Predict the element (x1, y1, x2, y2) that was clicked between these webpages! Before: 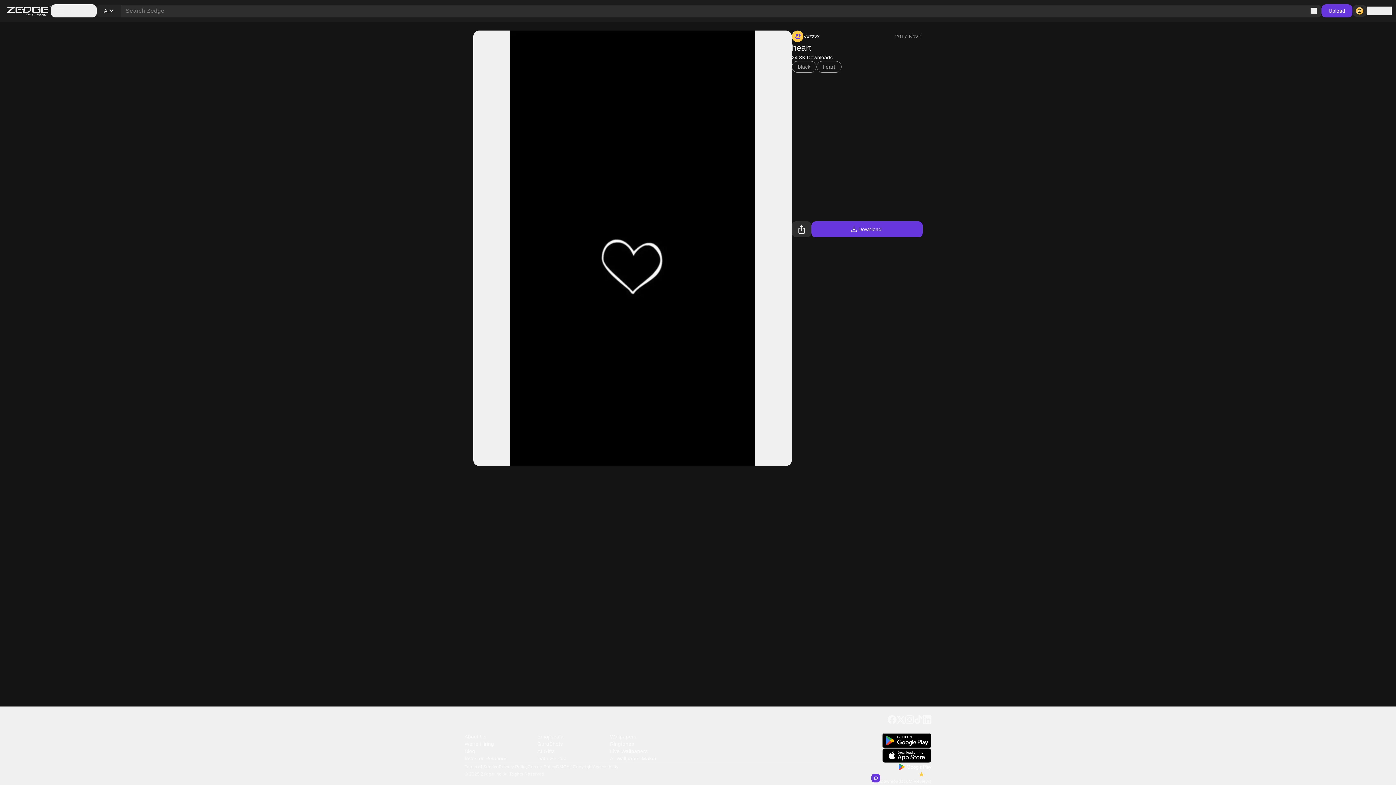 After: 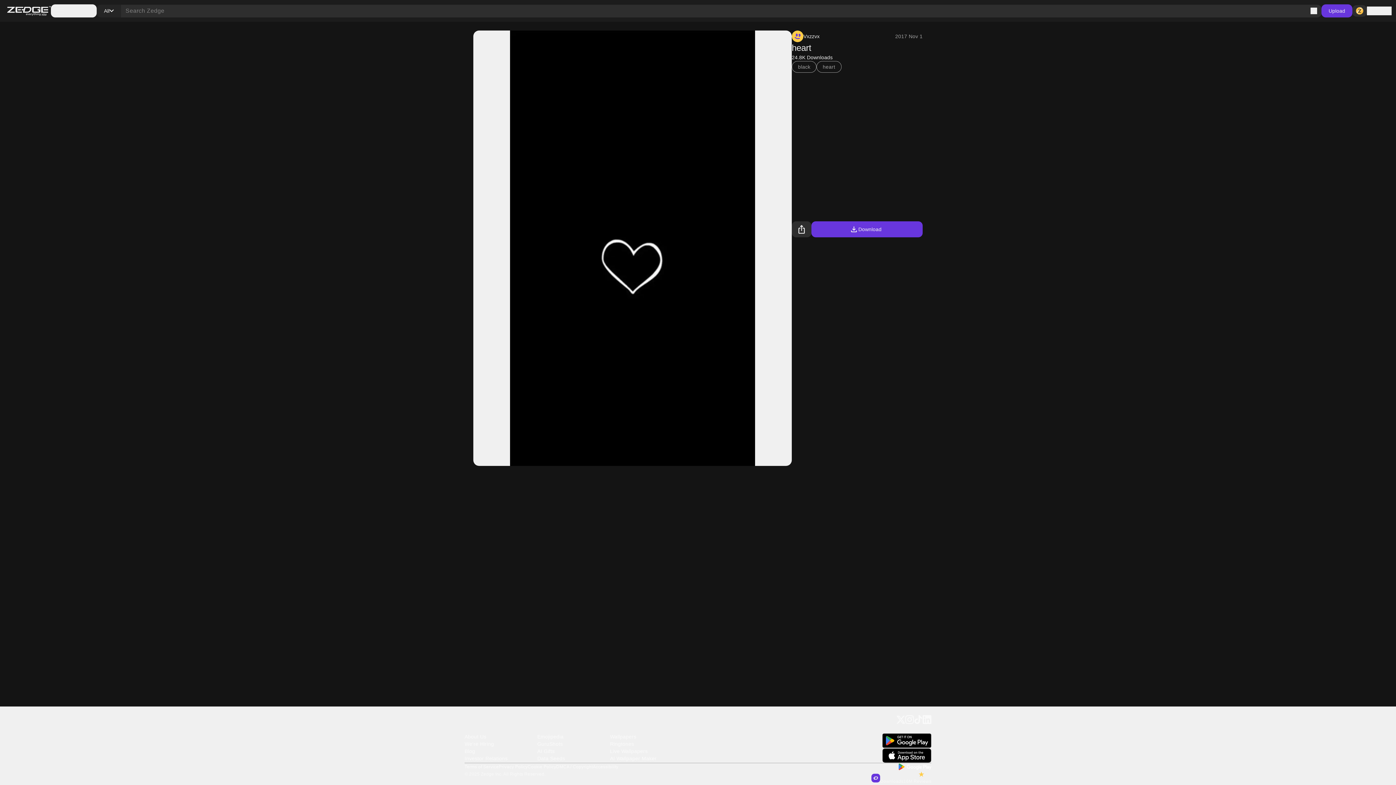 Action: bbox: (888, 715, 896, 726)